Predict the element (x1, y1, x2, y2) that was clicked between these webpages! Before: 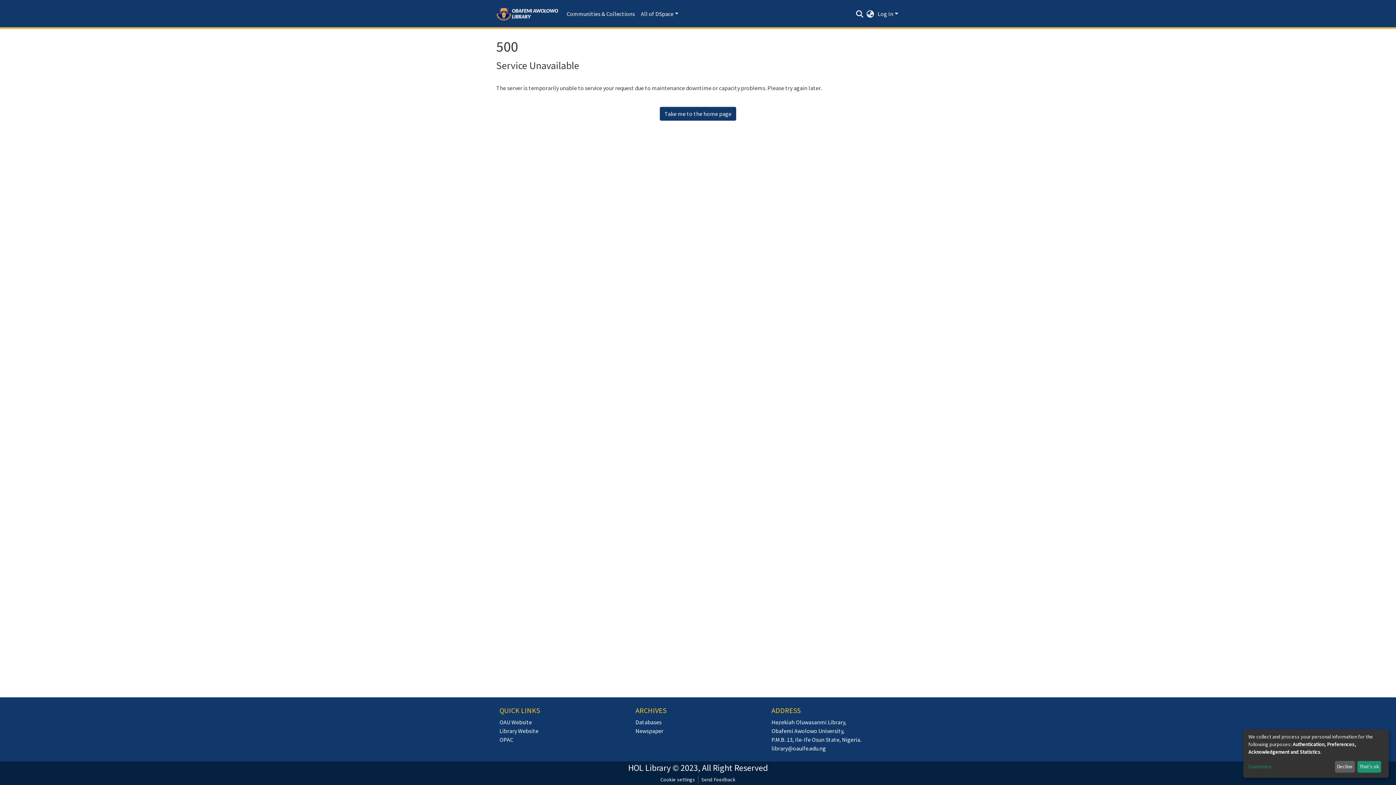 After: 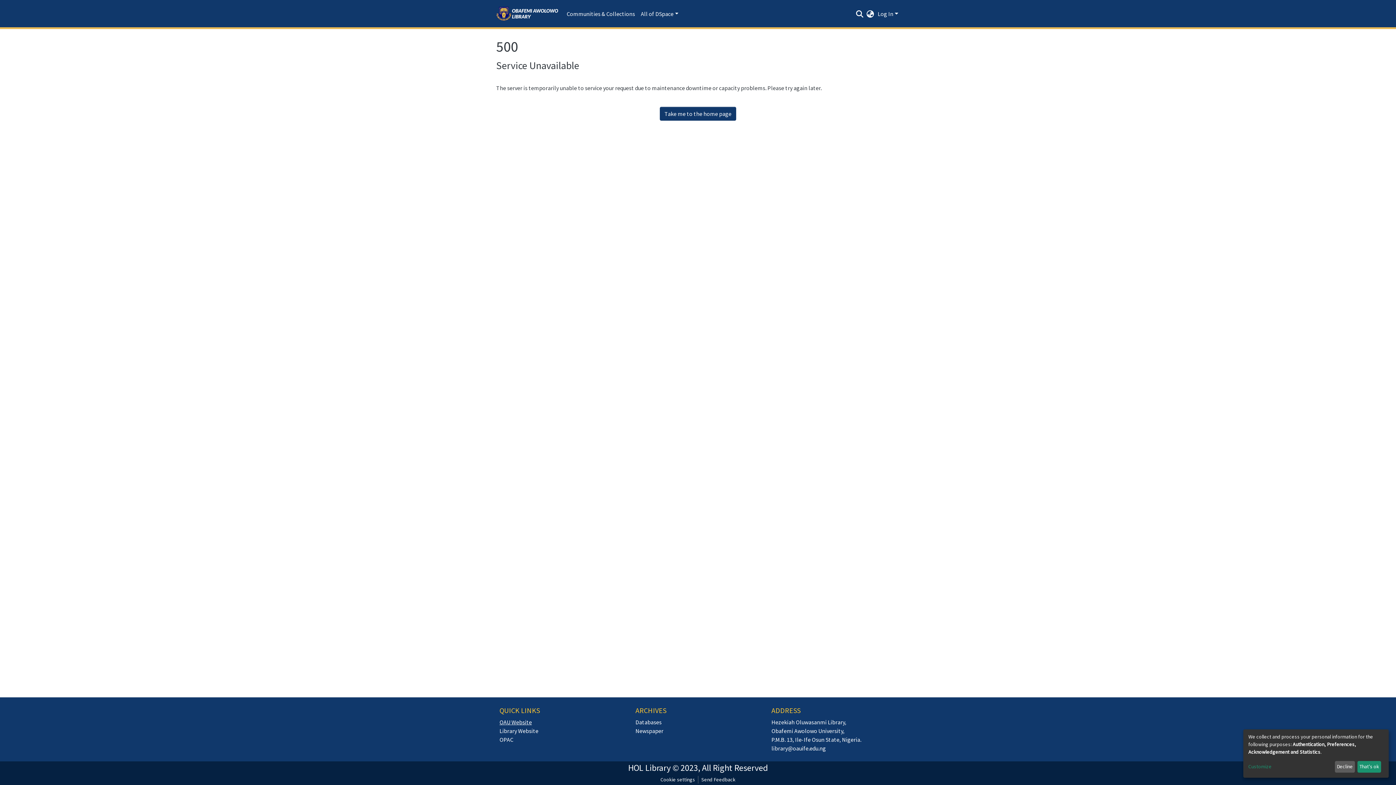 Action: label: OAU Website bbox: (499, 718, 532, 726)